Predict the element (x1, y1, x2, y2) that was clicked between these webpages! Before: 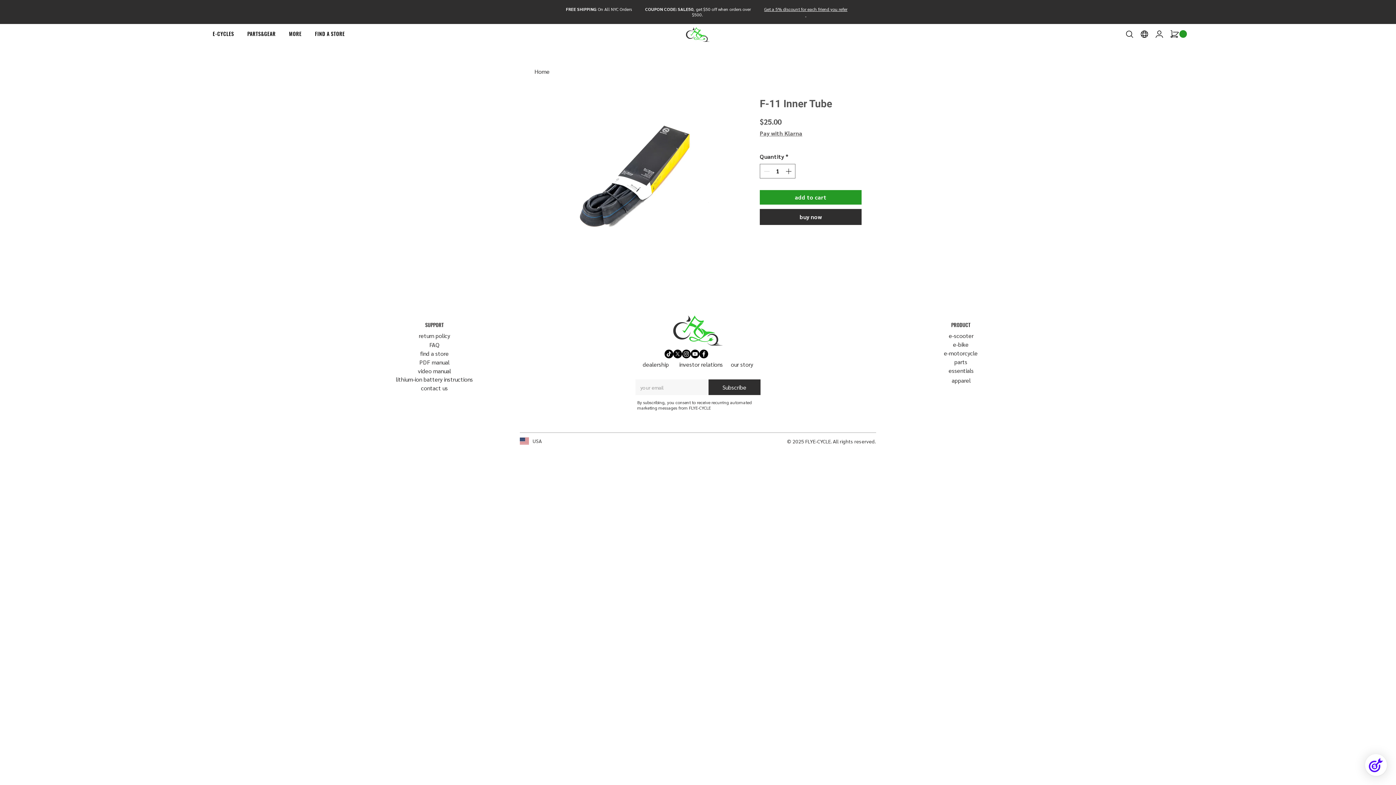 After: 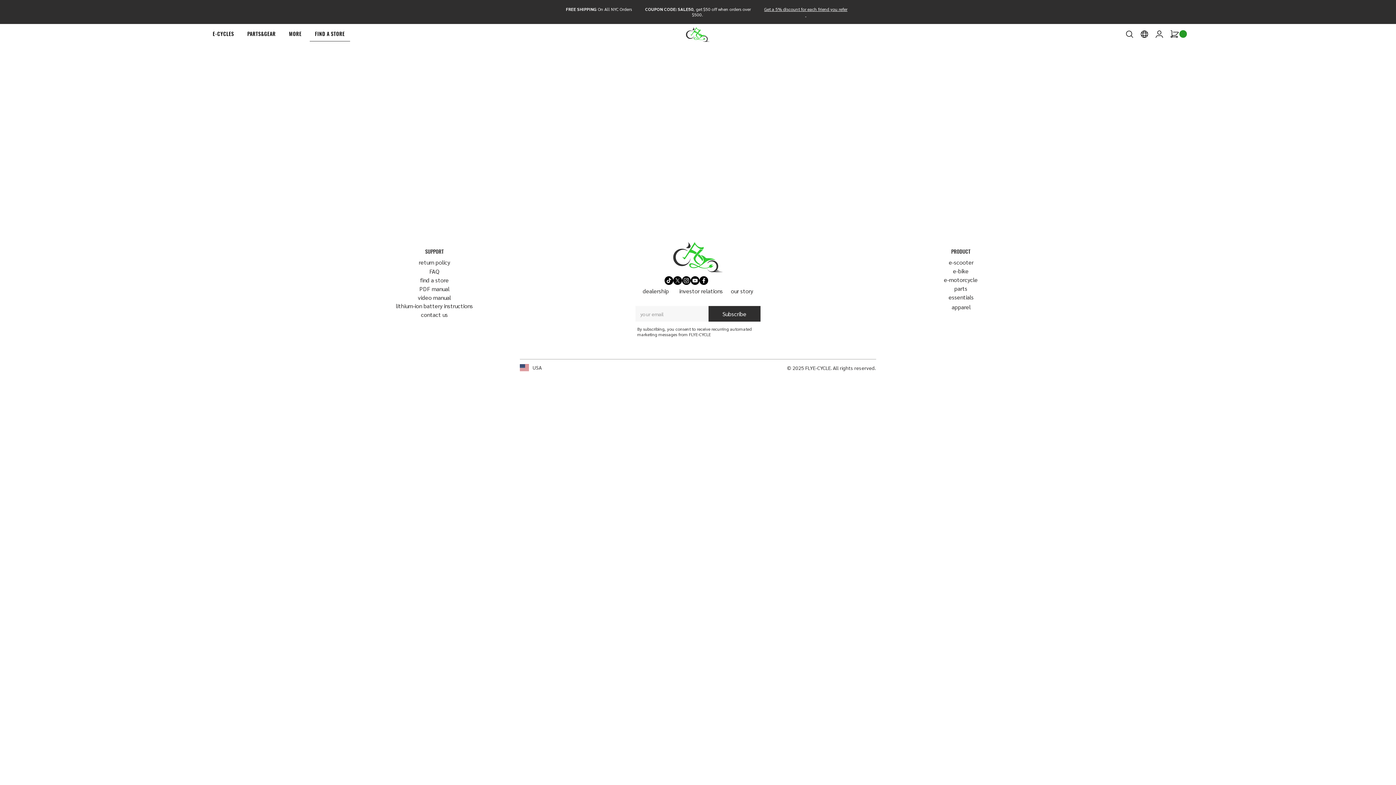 Action: bbox: (420, 349, 448, 357) label: find a store